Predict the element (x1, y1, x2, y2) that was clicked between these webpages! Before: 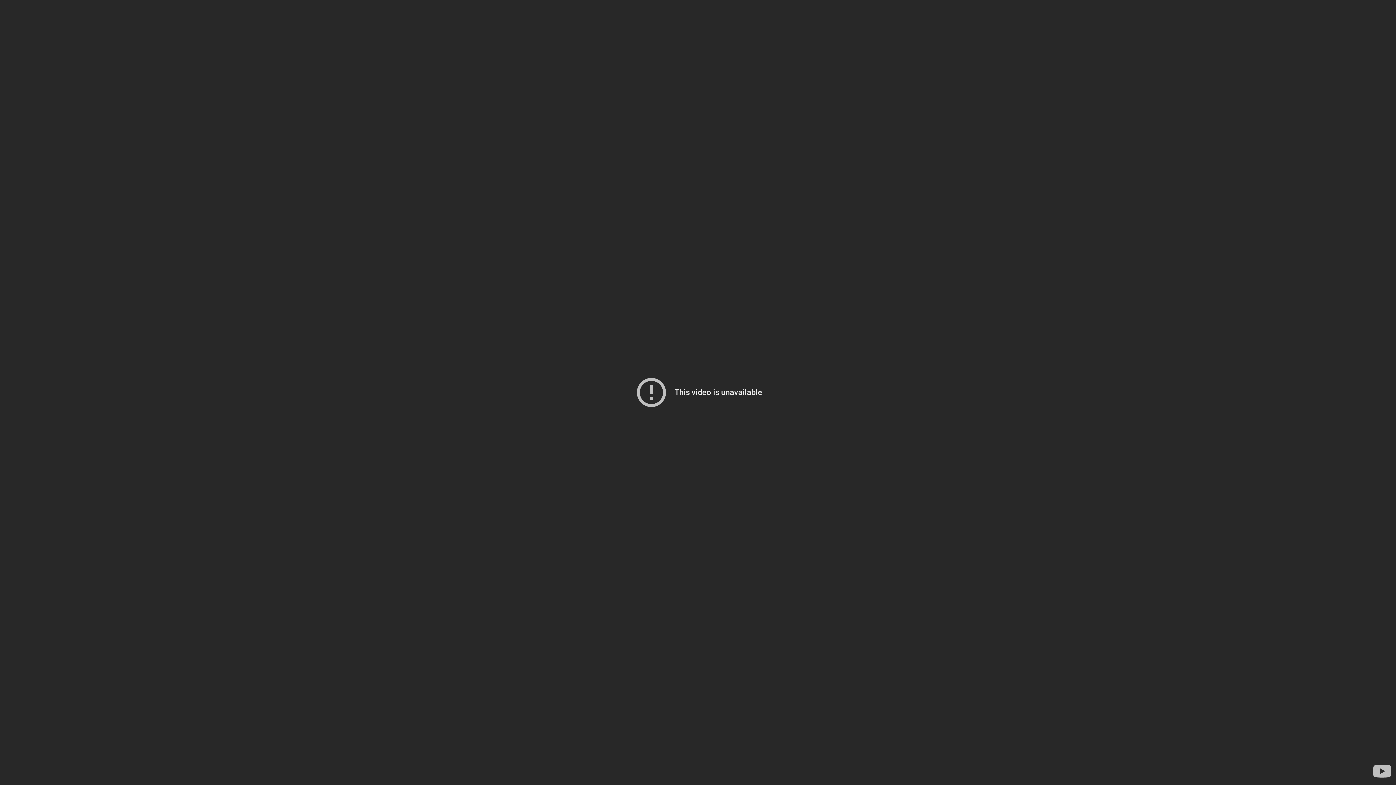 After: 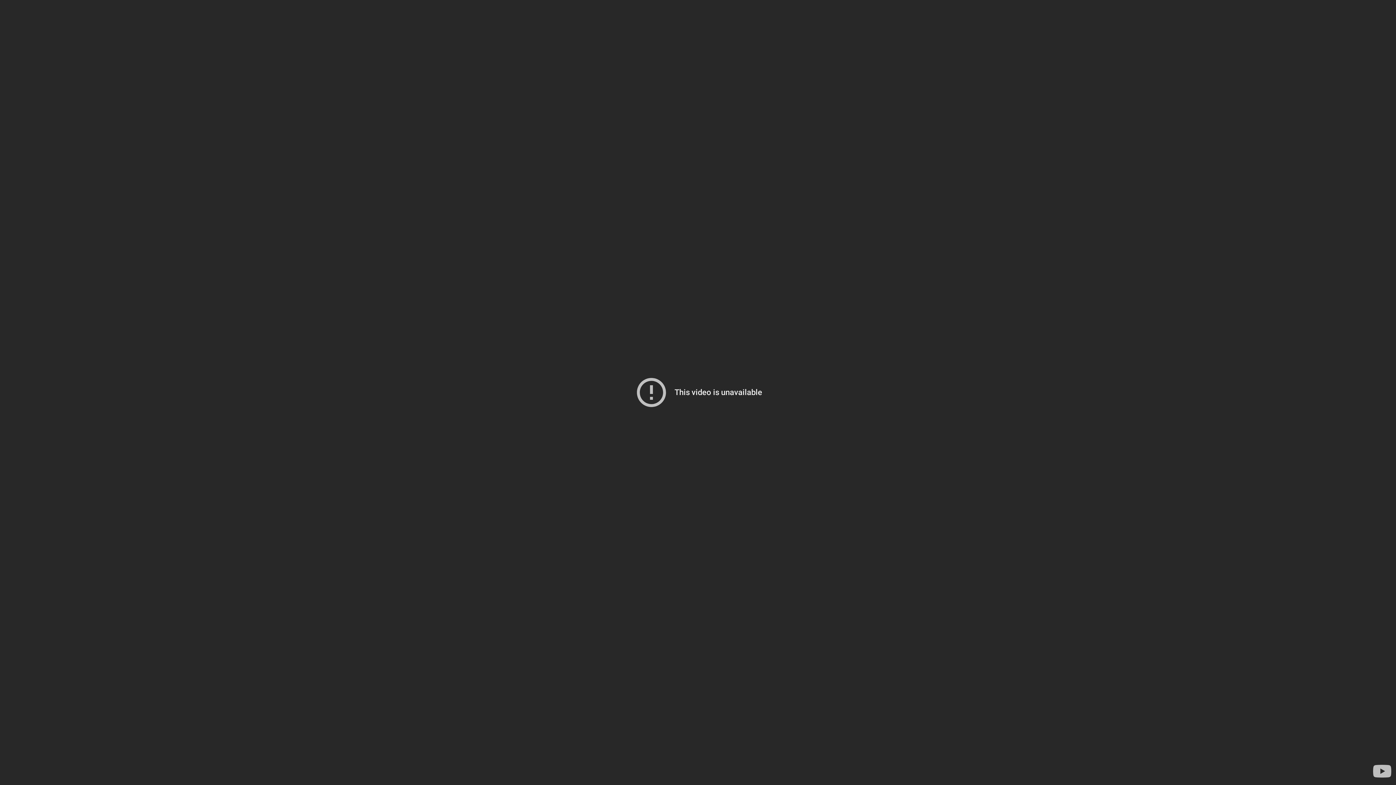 Action: label: Visit YouTube to search for more videos bbox: (1371, 760, 1393, 782)